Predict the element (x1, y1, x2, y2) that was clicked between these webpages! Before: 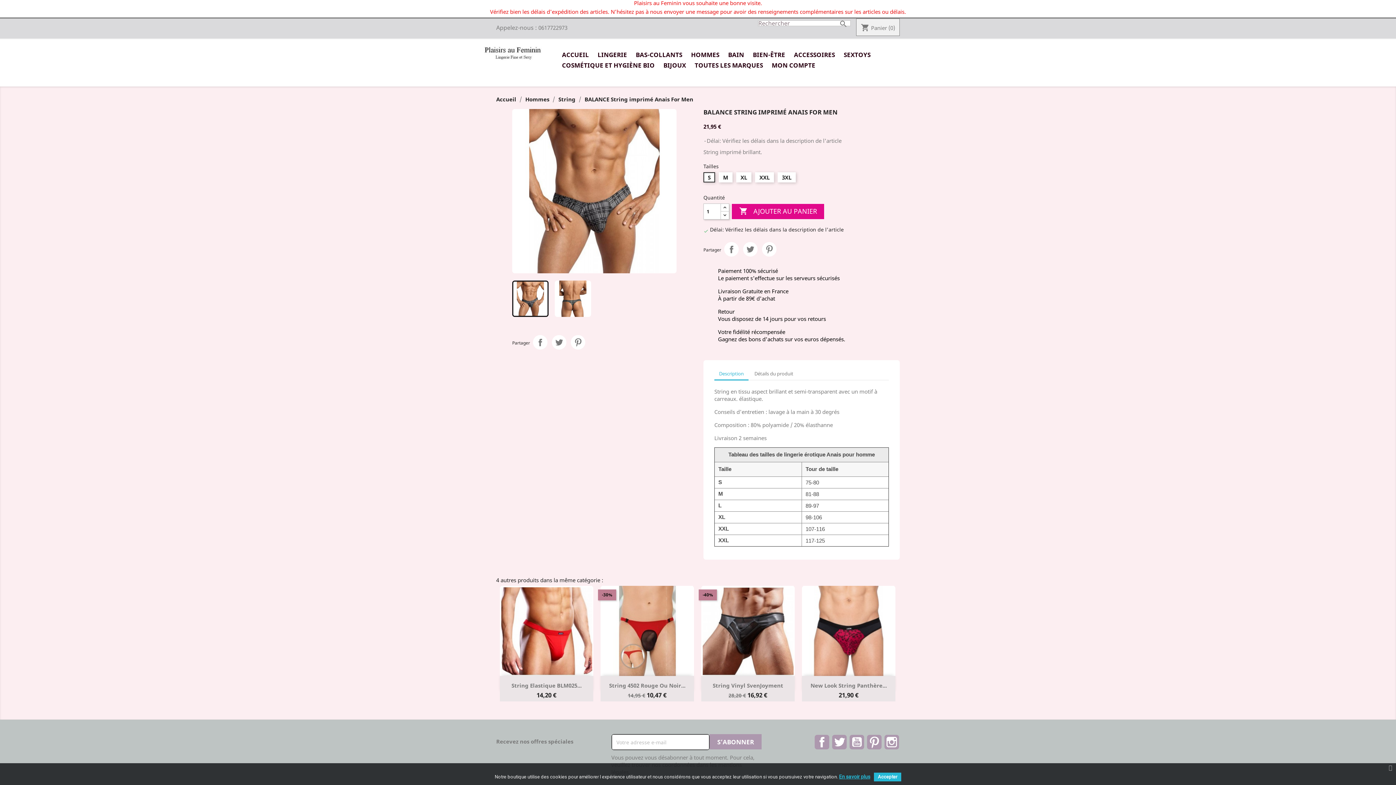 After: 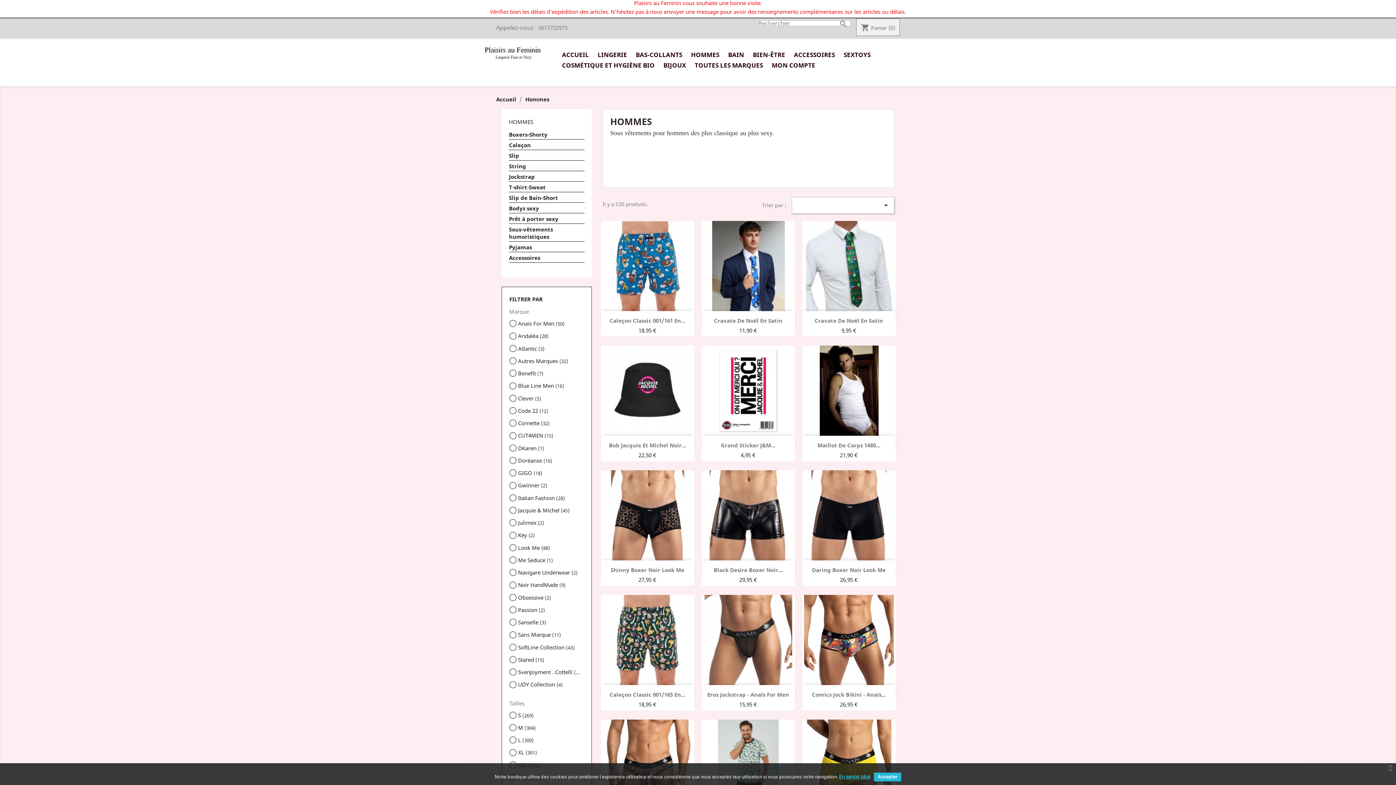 Action: label: HOMMES bbox: (687, 50, 723, 60)